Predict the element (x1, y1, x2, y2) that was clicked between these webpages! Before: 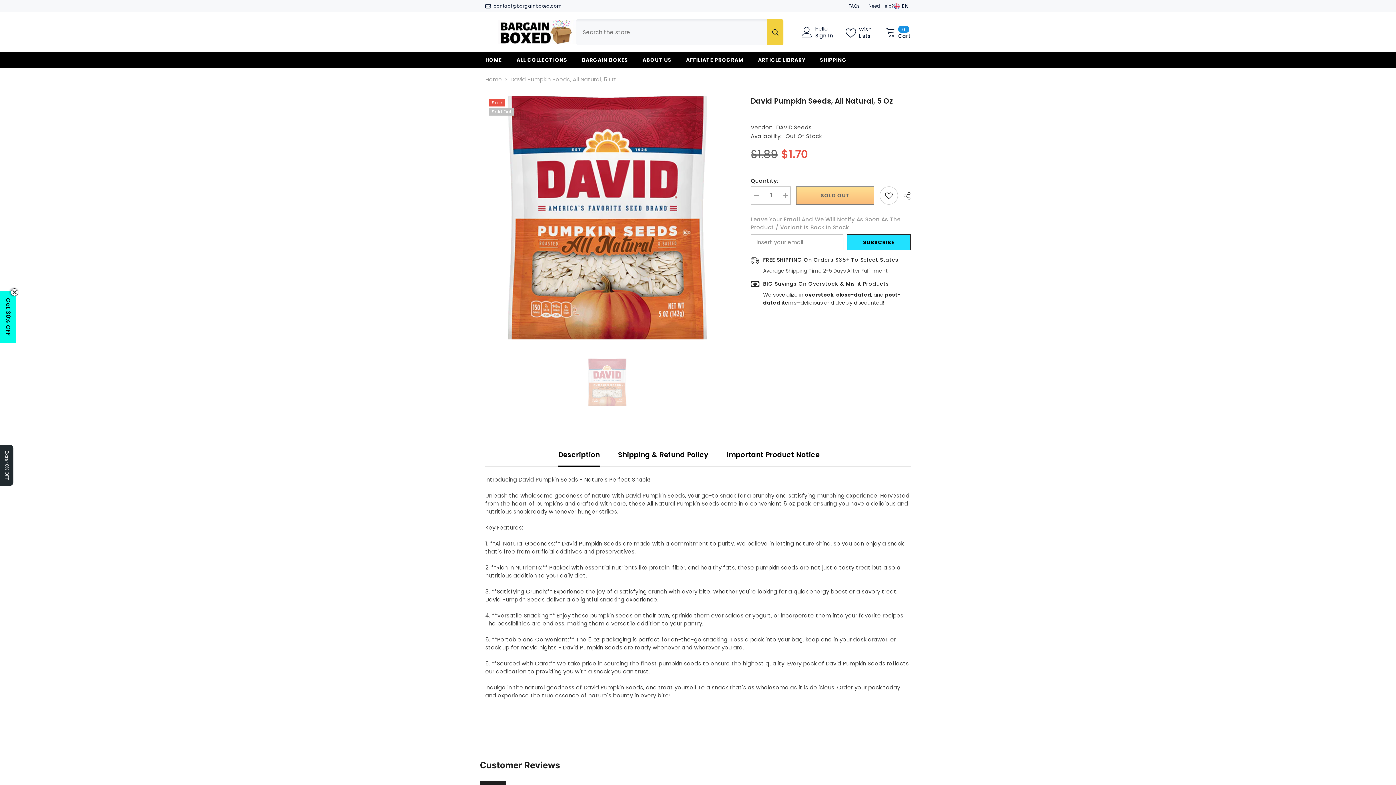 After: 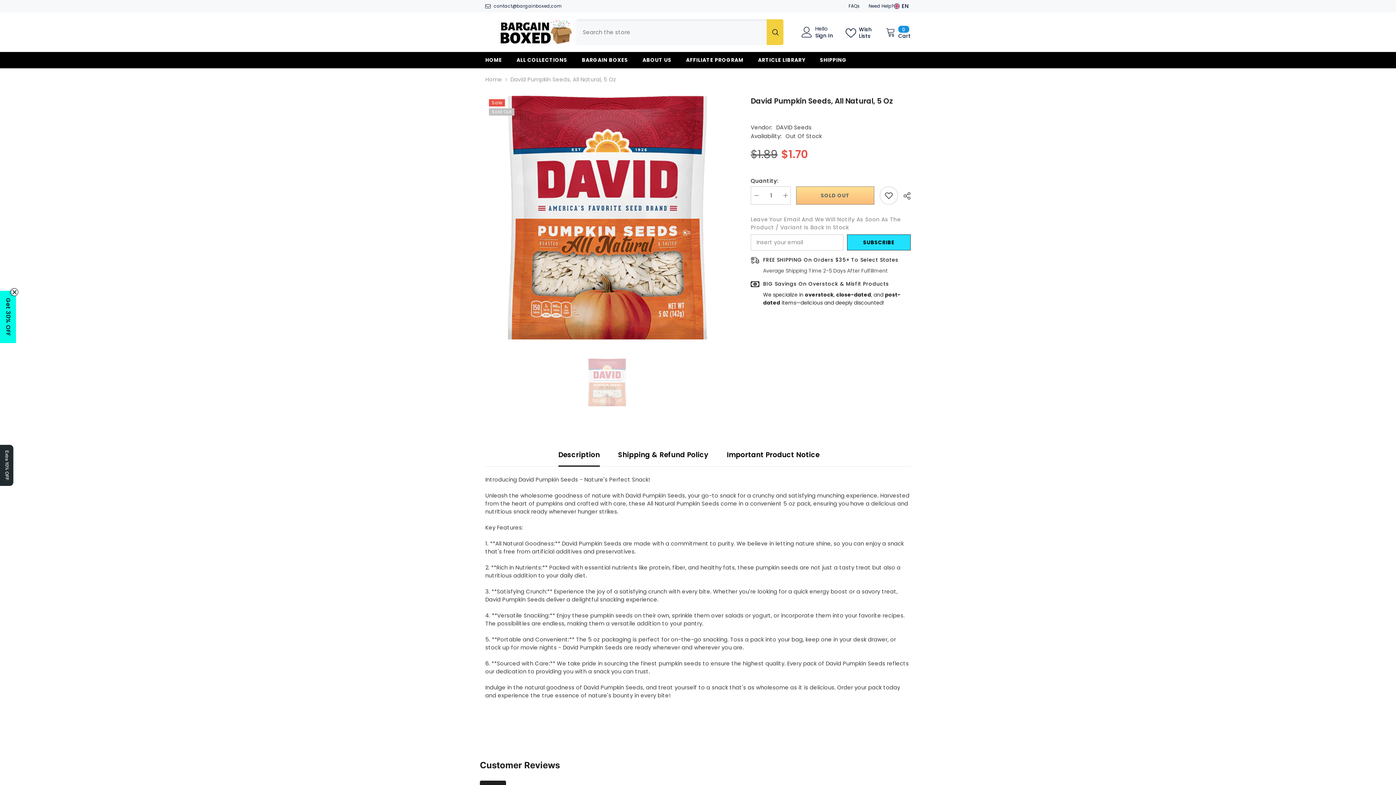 Action: label: Description bbox: (558, 451, 599, 466)